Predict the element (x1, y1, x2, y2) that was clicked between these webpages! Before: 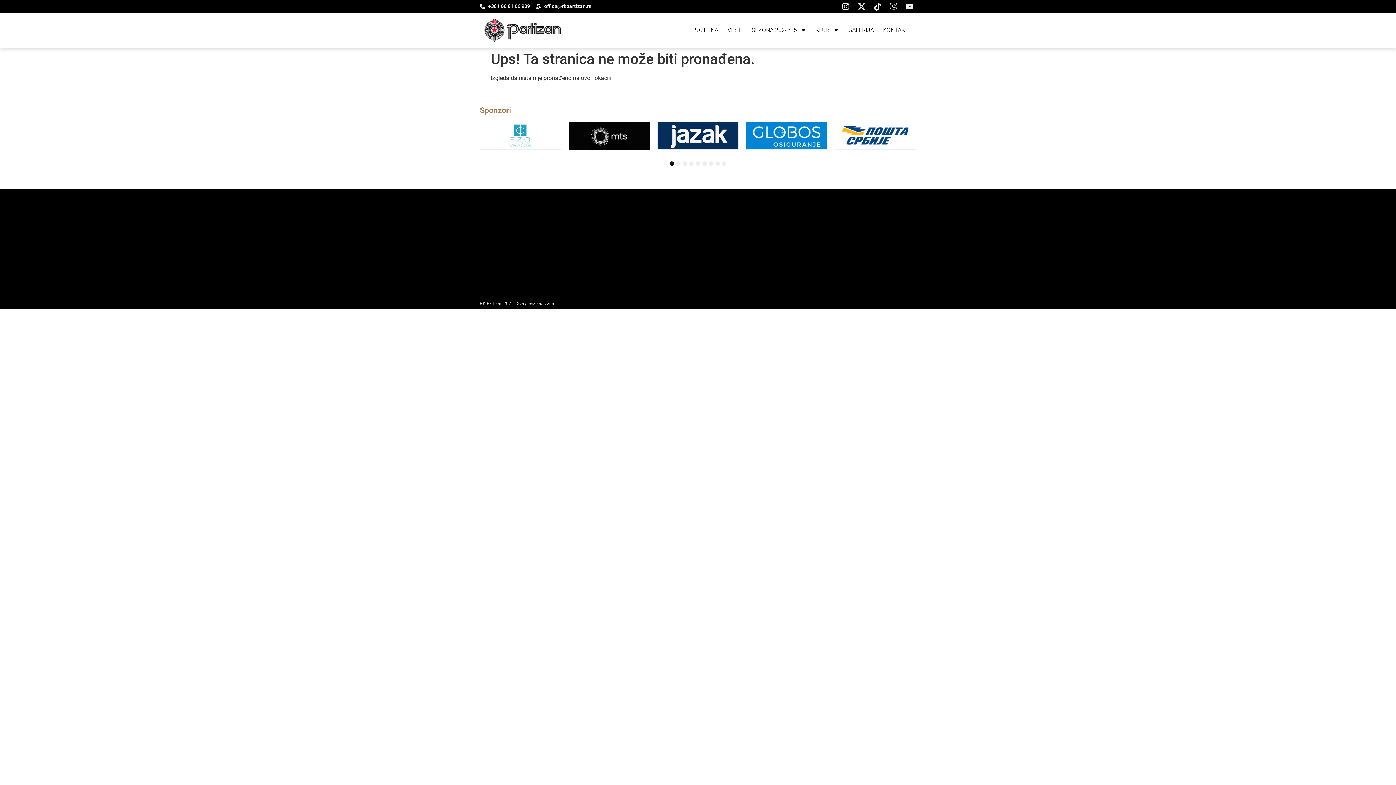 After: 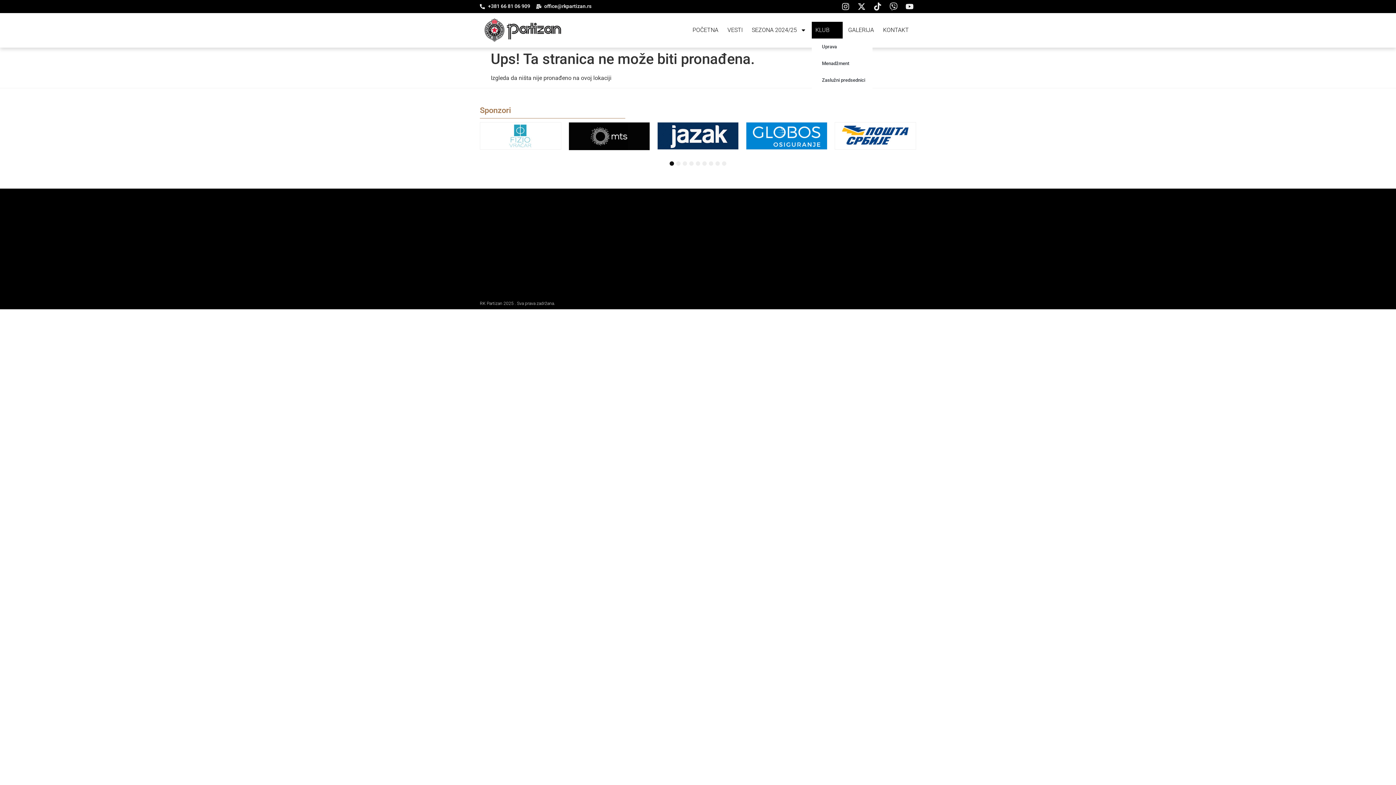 Action: bbox: (812, 21, 842, 38) label: KLUB